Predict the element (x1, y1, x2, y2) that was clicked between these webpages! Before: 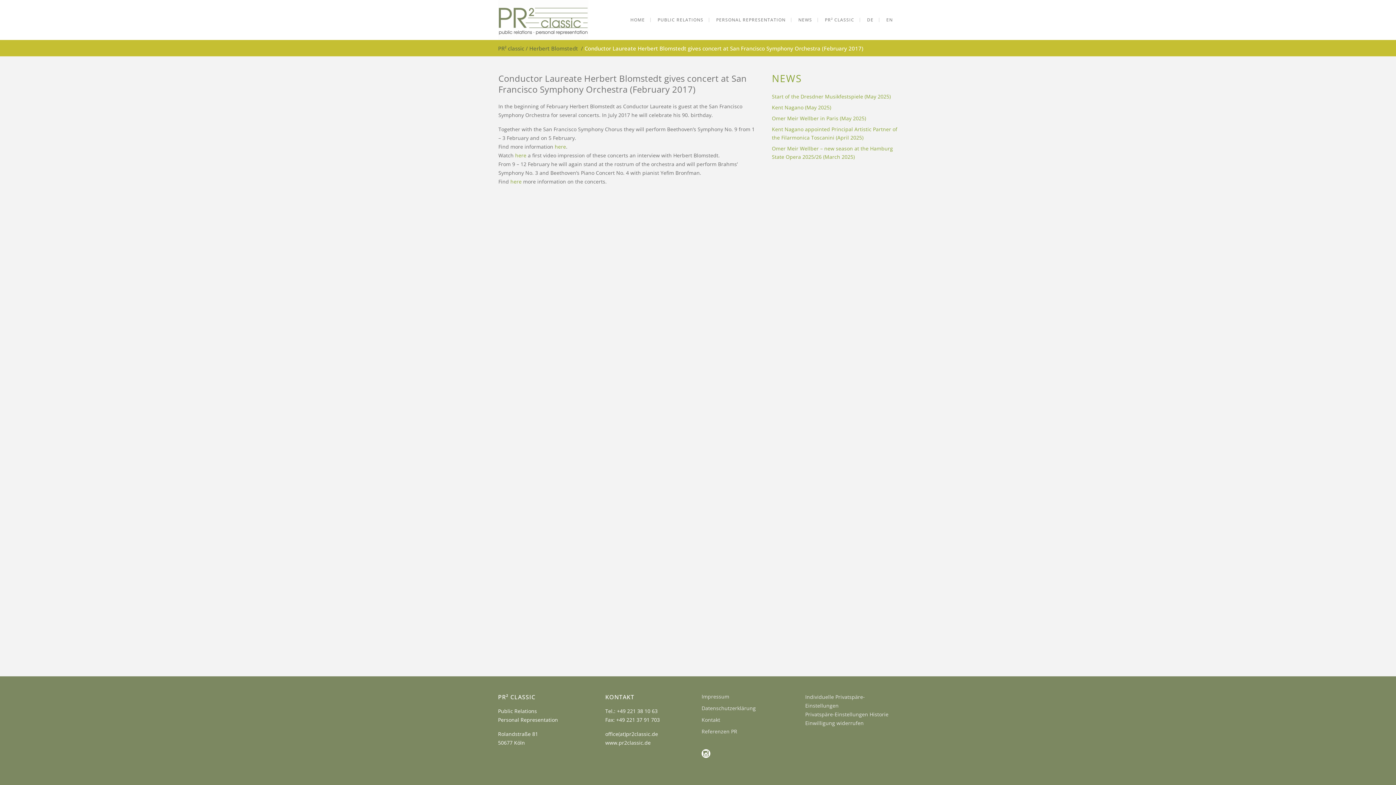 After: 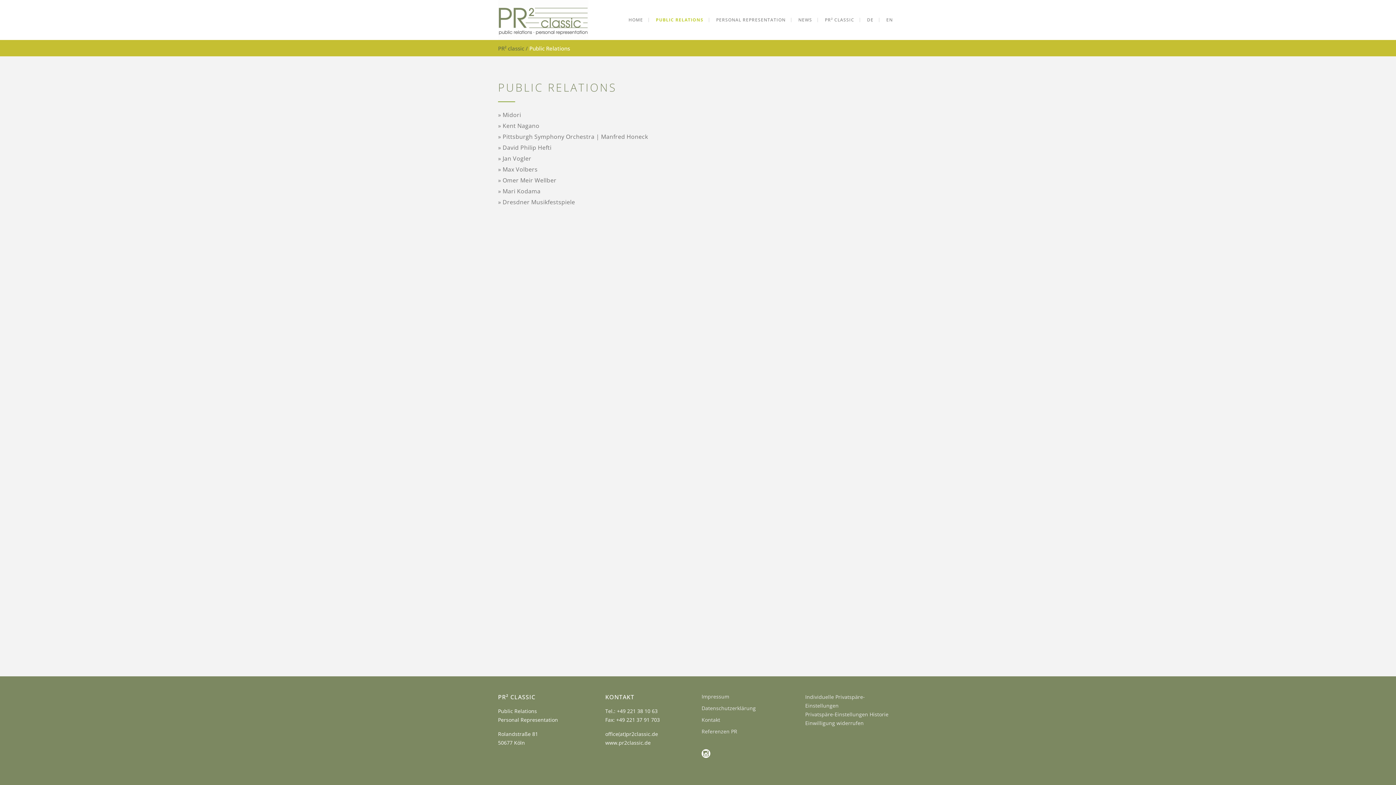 Action: bbox: (652, 0, 708, 40) label: PUBLIC RELATIONS